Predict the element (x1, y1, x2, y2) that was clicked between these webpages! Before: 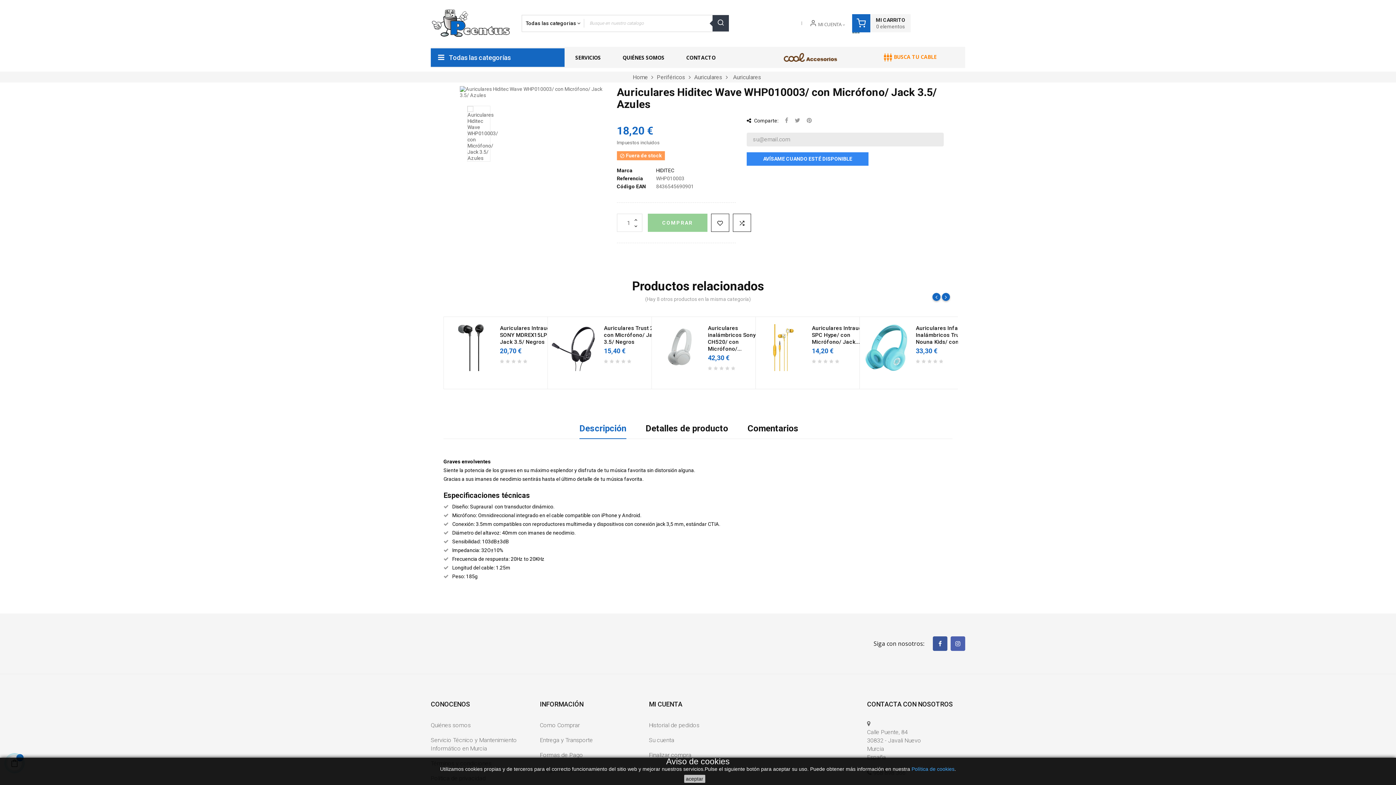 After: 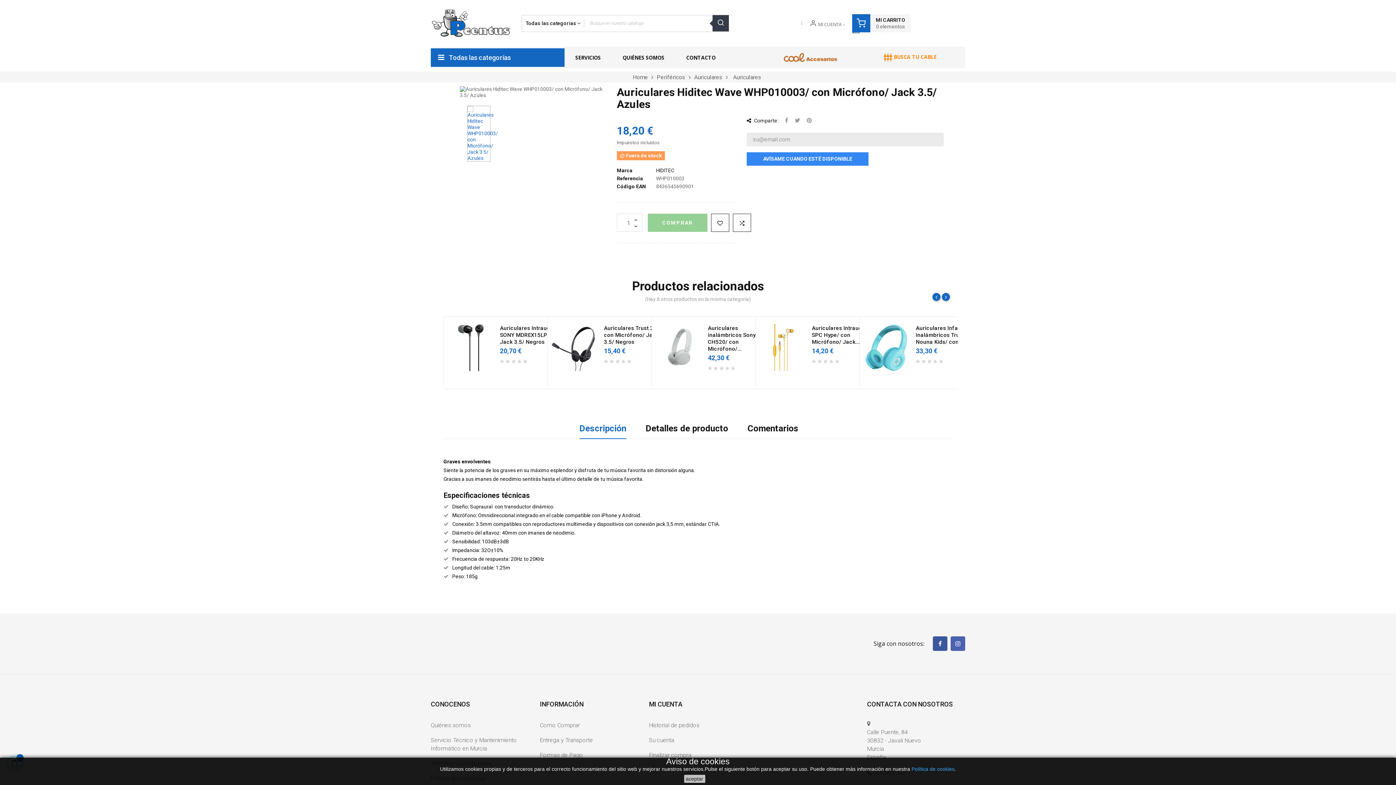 Action: bbox: (467, 130, 490, 136)